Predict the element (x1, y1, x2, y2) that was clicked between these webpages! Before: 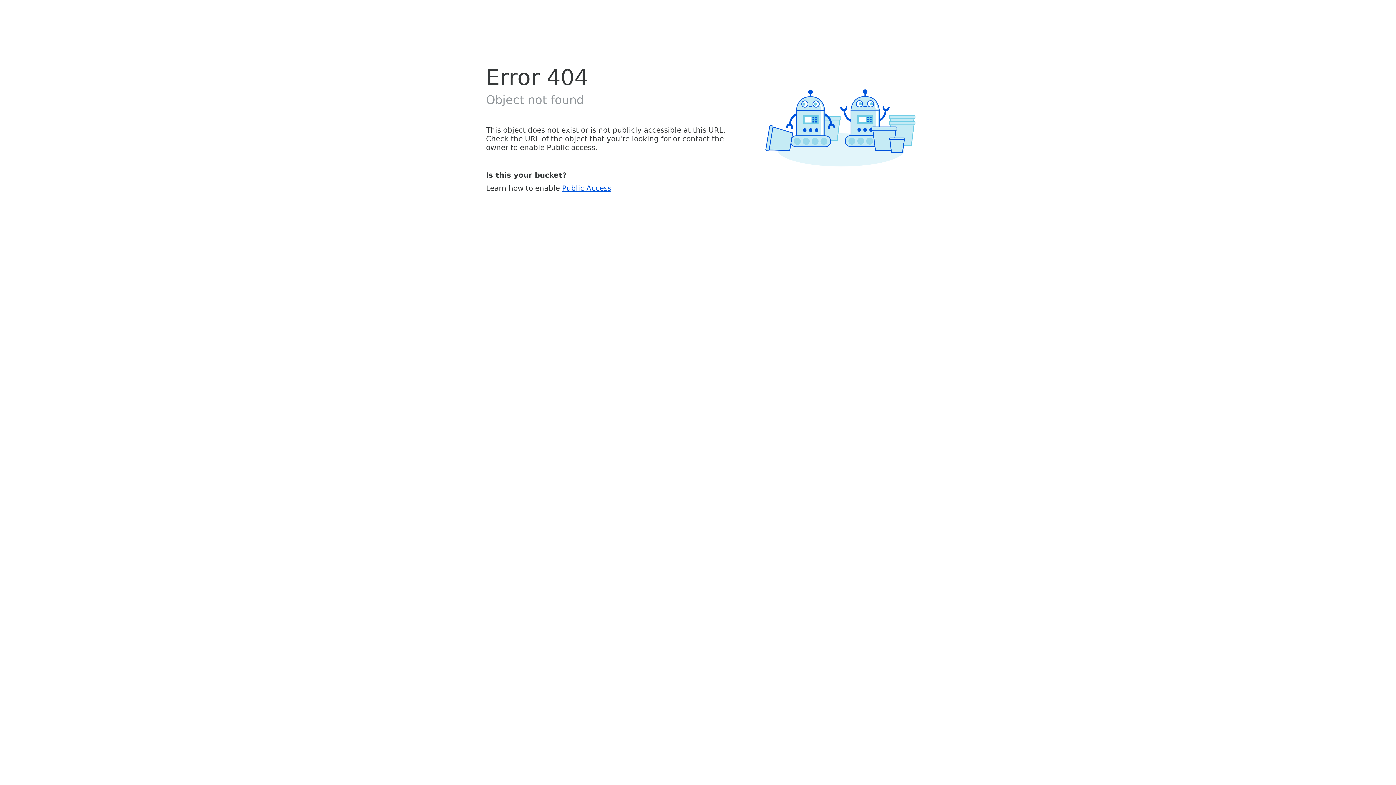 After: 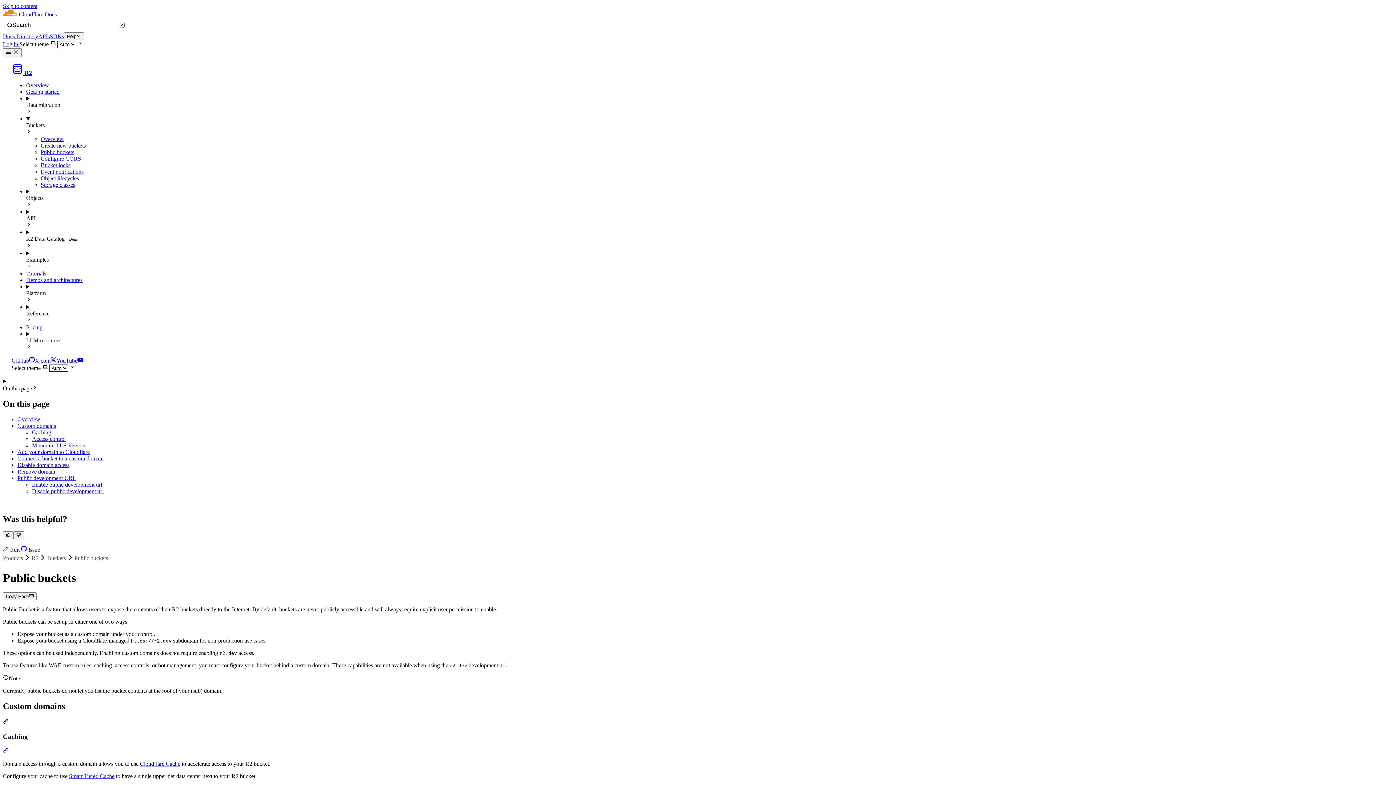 Action: bbox: (562, 183, 611, 192) label: Public Access